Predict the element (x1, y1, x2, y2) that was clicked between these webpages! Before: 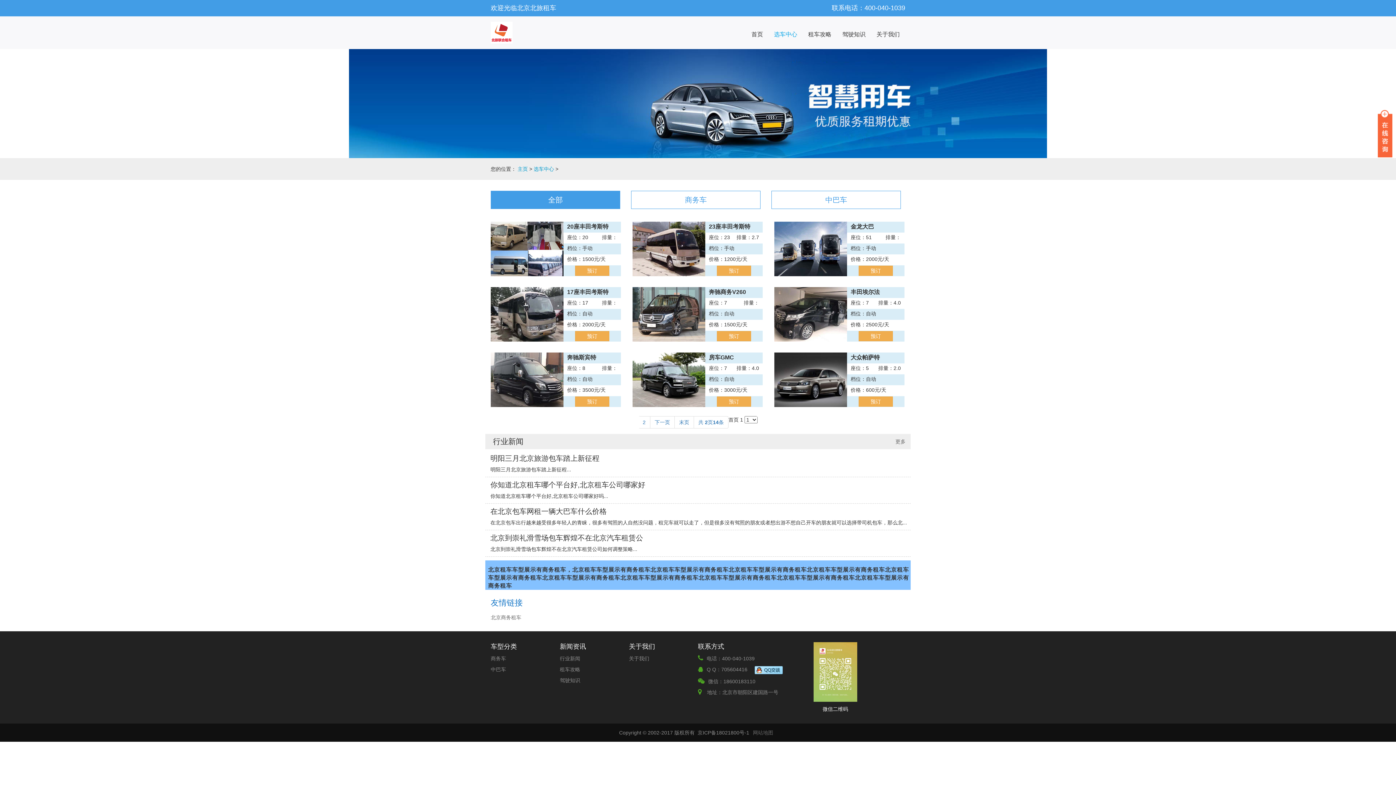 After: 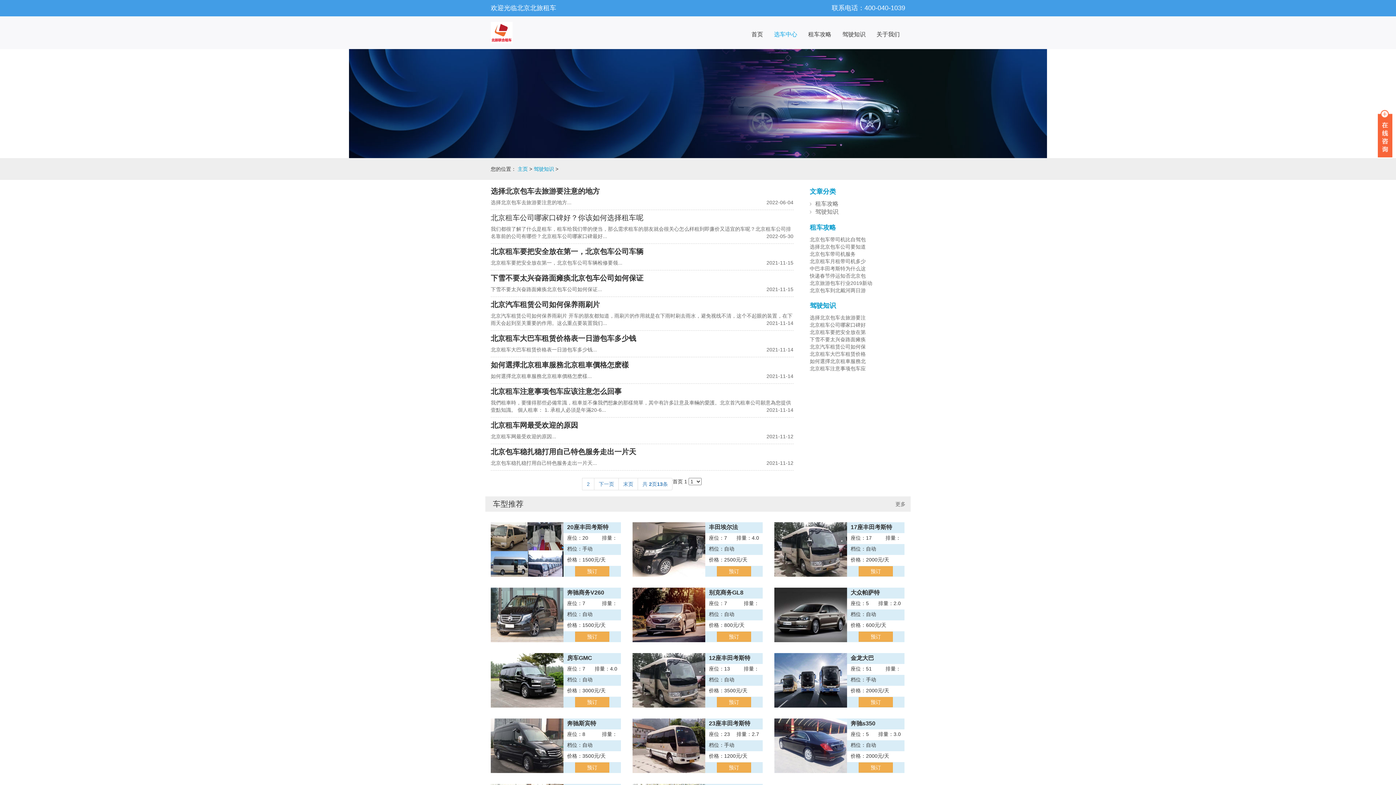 Action: label: 驾驶知识 bbox: (560, 677, 580, 683)